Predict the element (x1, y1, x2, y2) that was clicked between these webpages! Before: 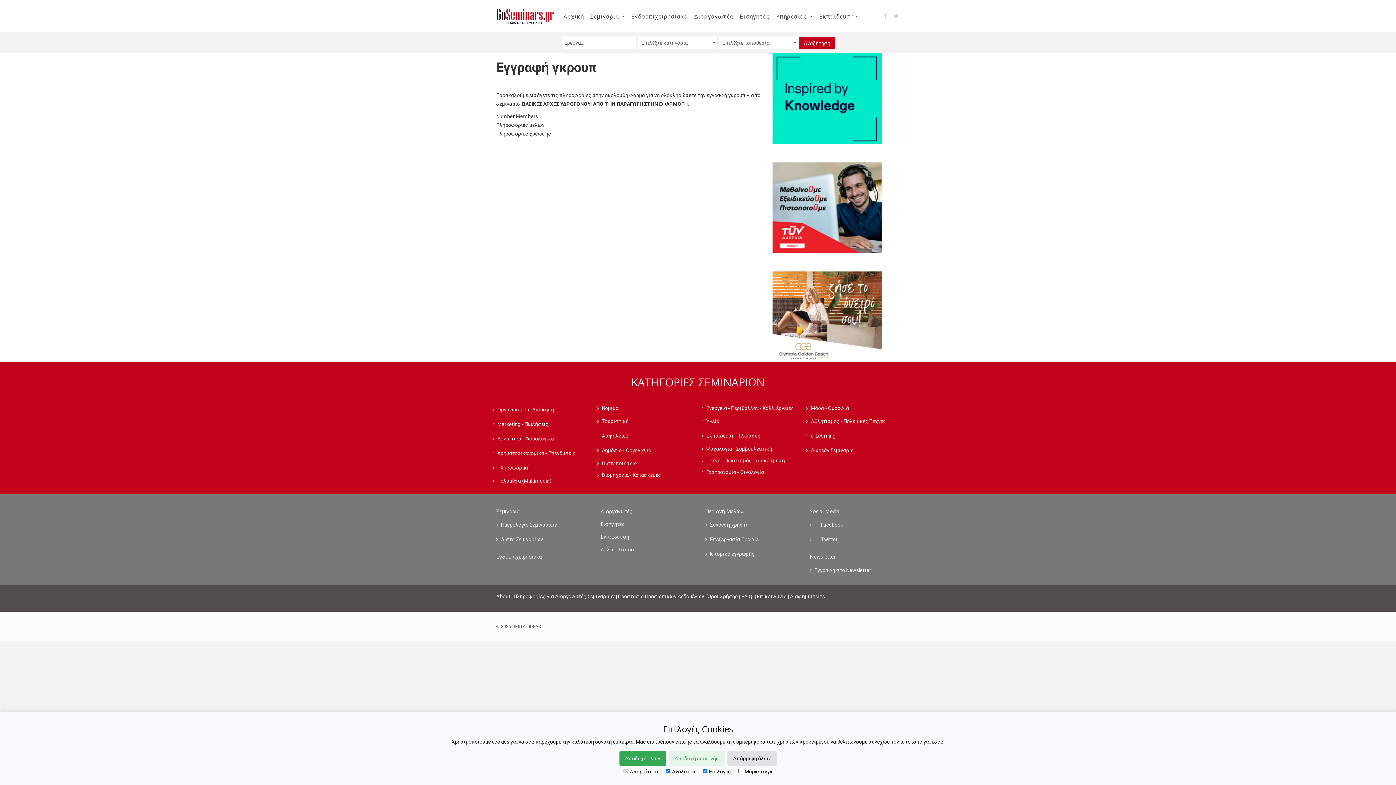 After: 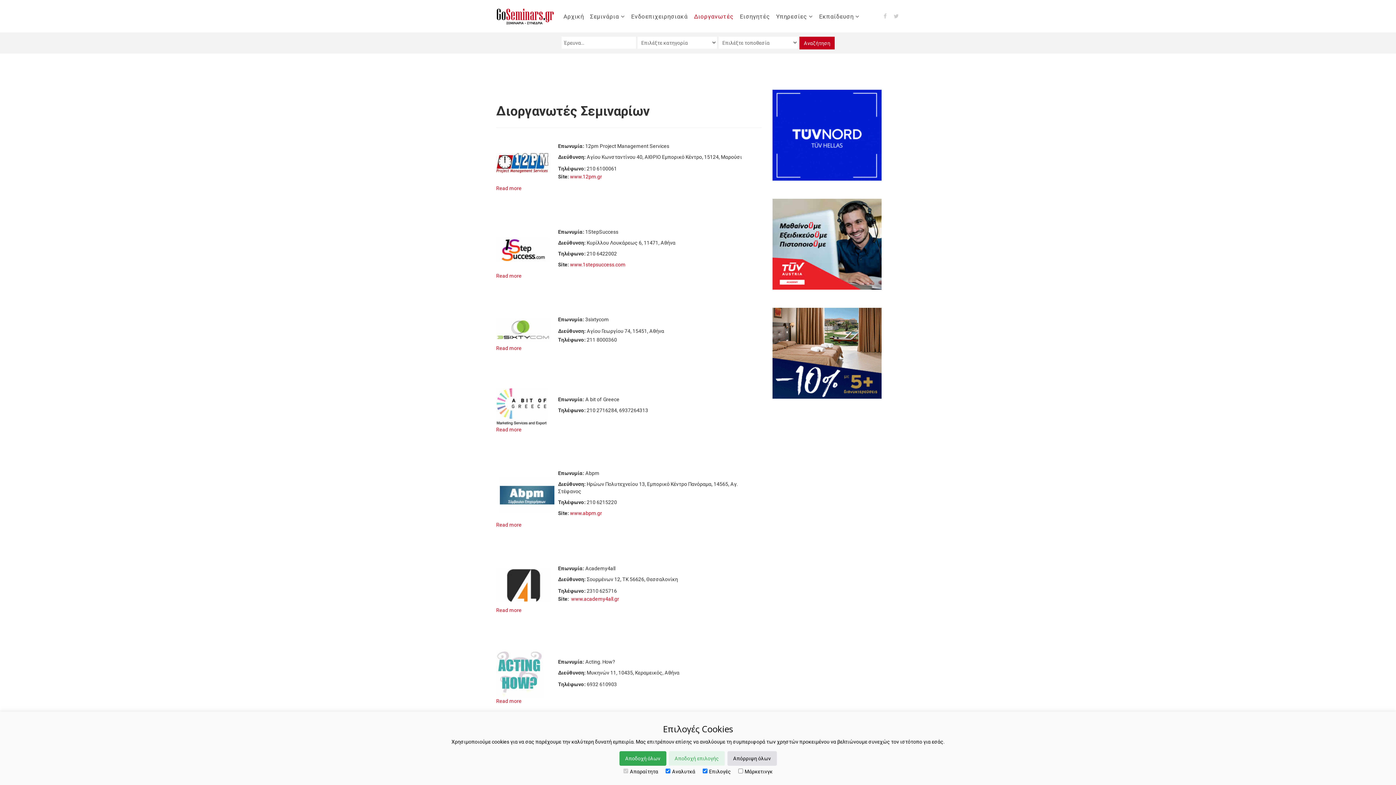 Action: bbox: (600, 508, 631, 515) label: Διοργανωτές